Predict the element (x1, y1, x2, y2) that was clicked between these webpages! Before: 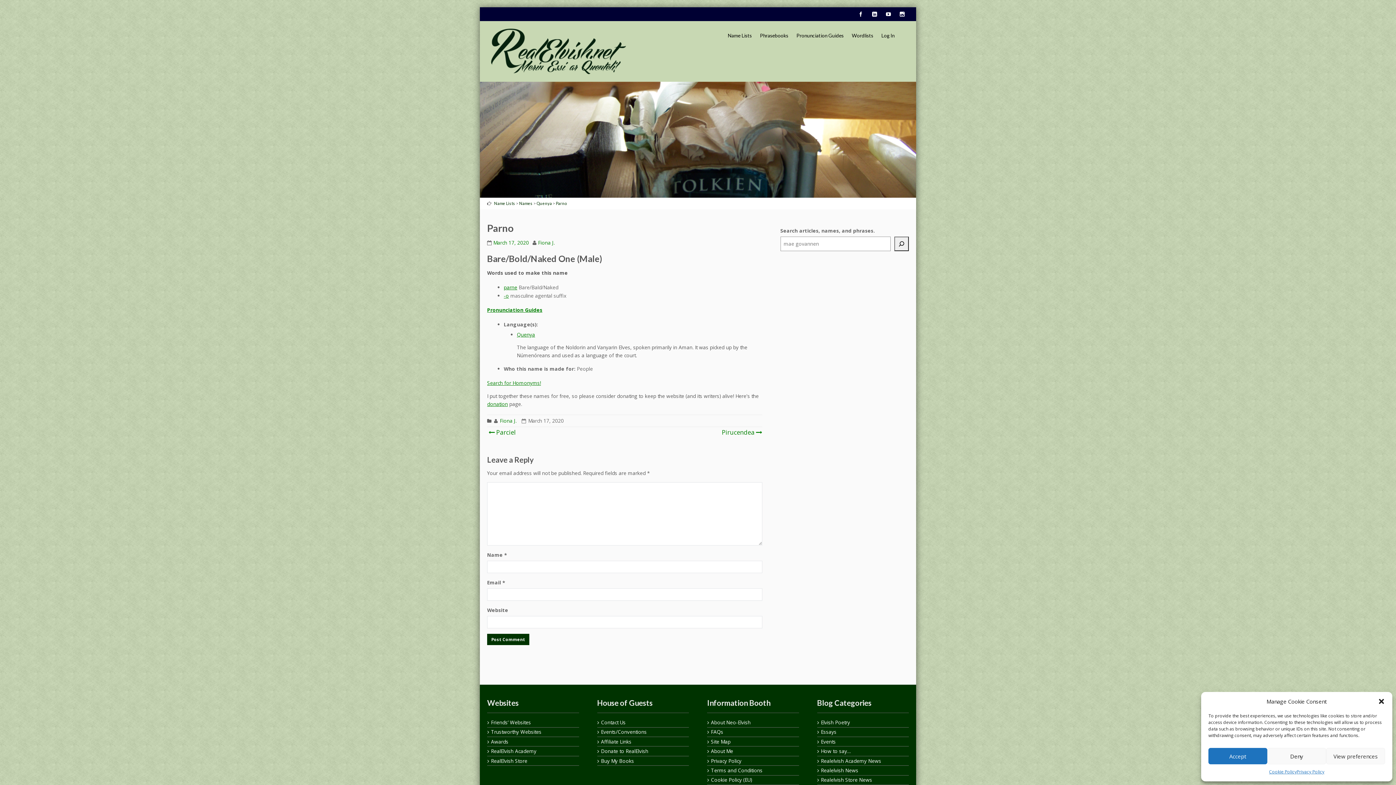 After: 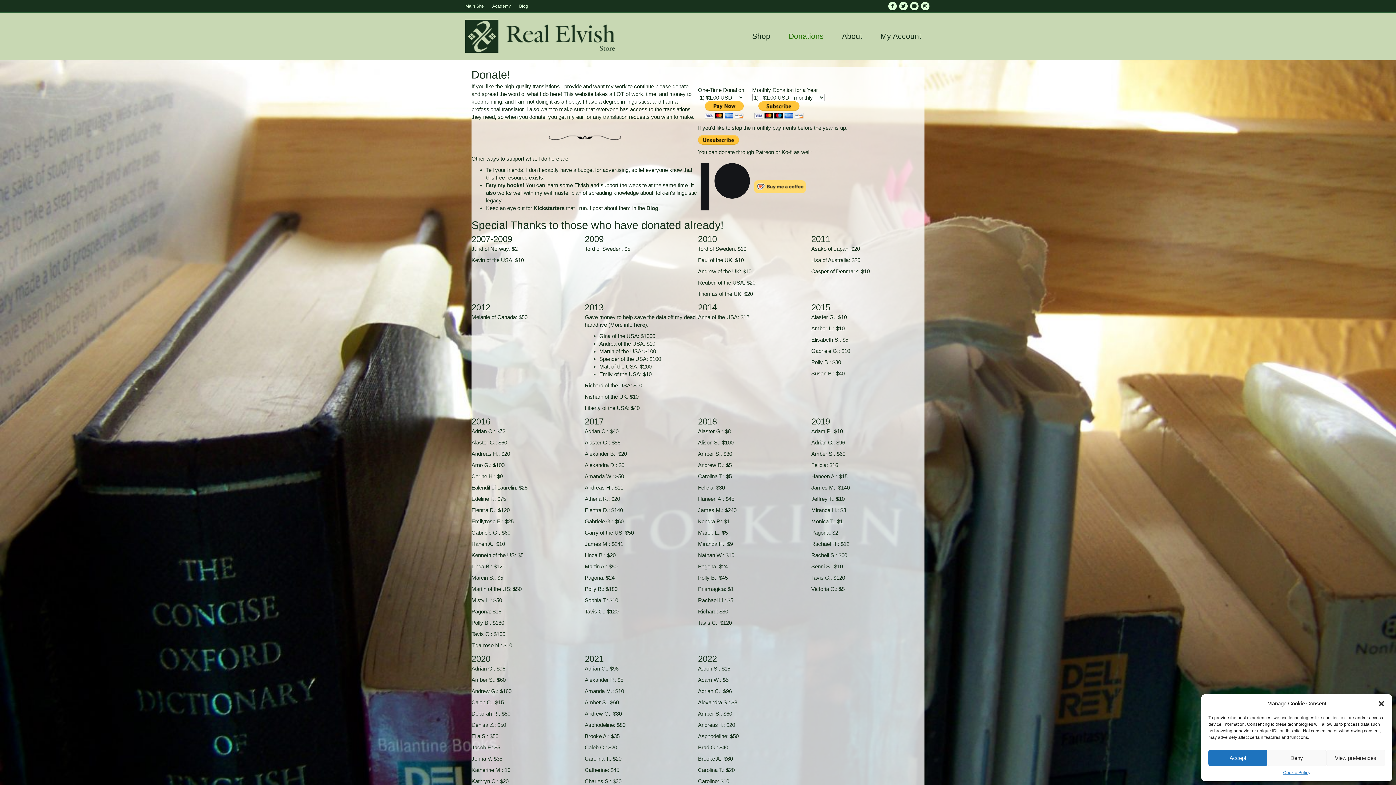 Action: label: Donate to RealElvish bbox: (597, 747, 688, 756)